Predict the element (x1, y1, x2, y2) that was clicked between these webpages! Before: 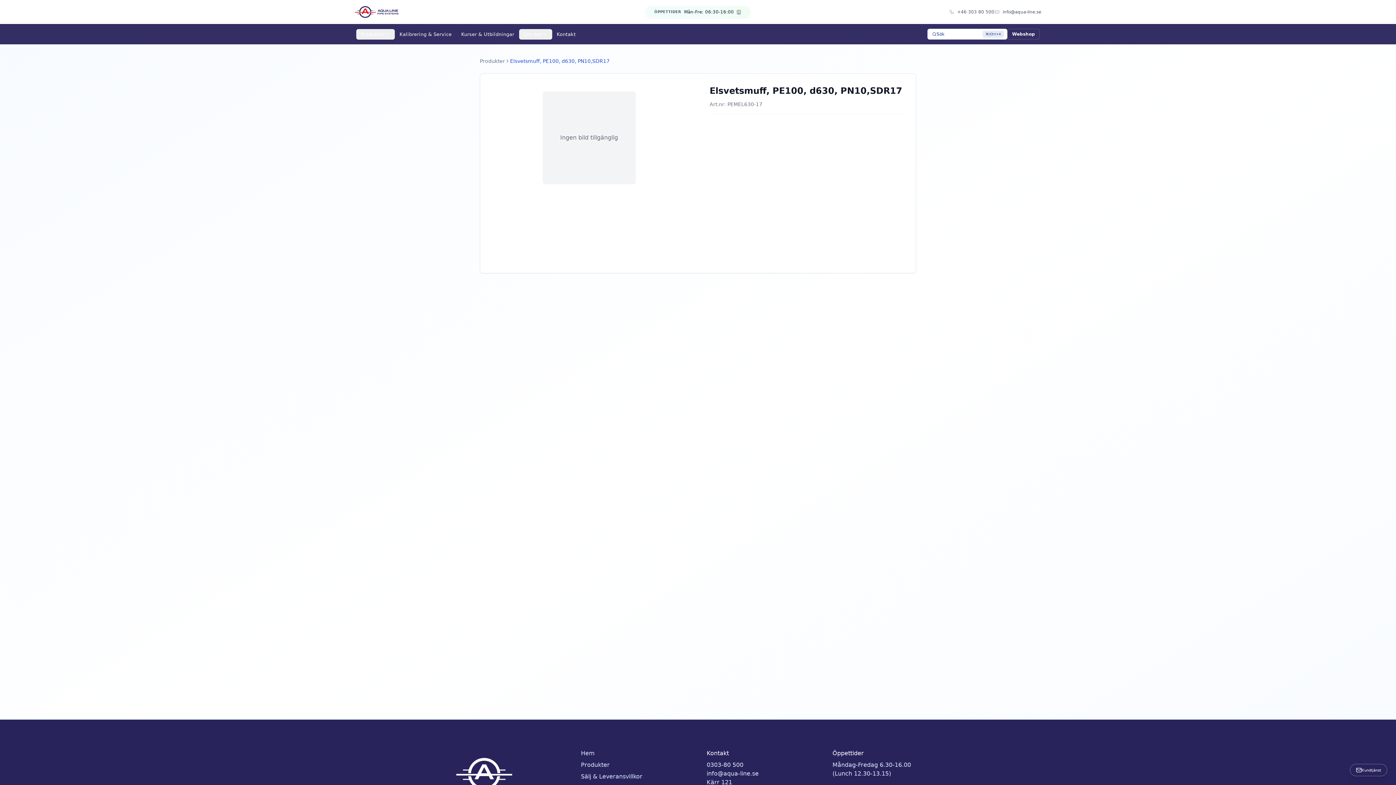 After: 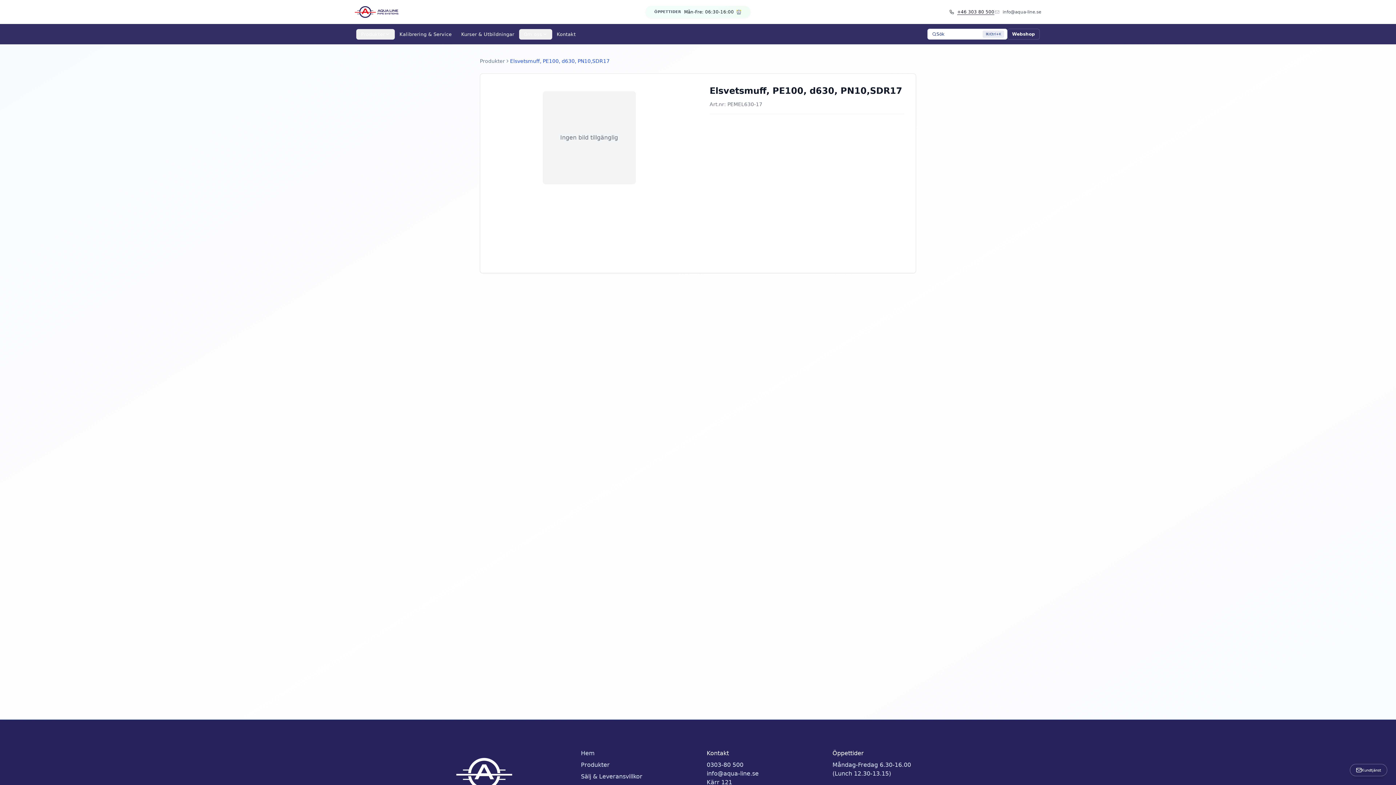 Action: label: +46 303 80 500 bbox: (949, 9, 994, 14)